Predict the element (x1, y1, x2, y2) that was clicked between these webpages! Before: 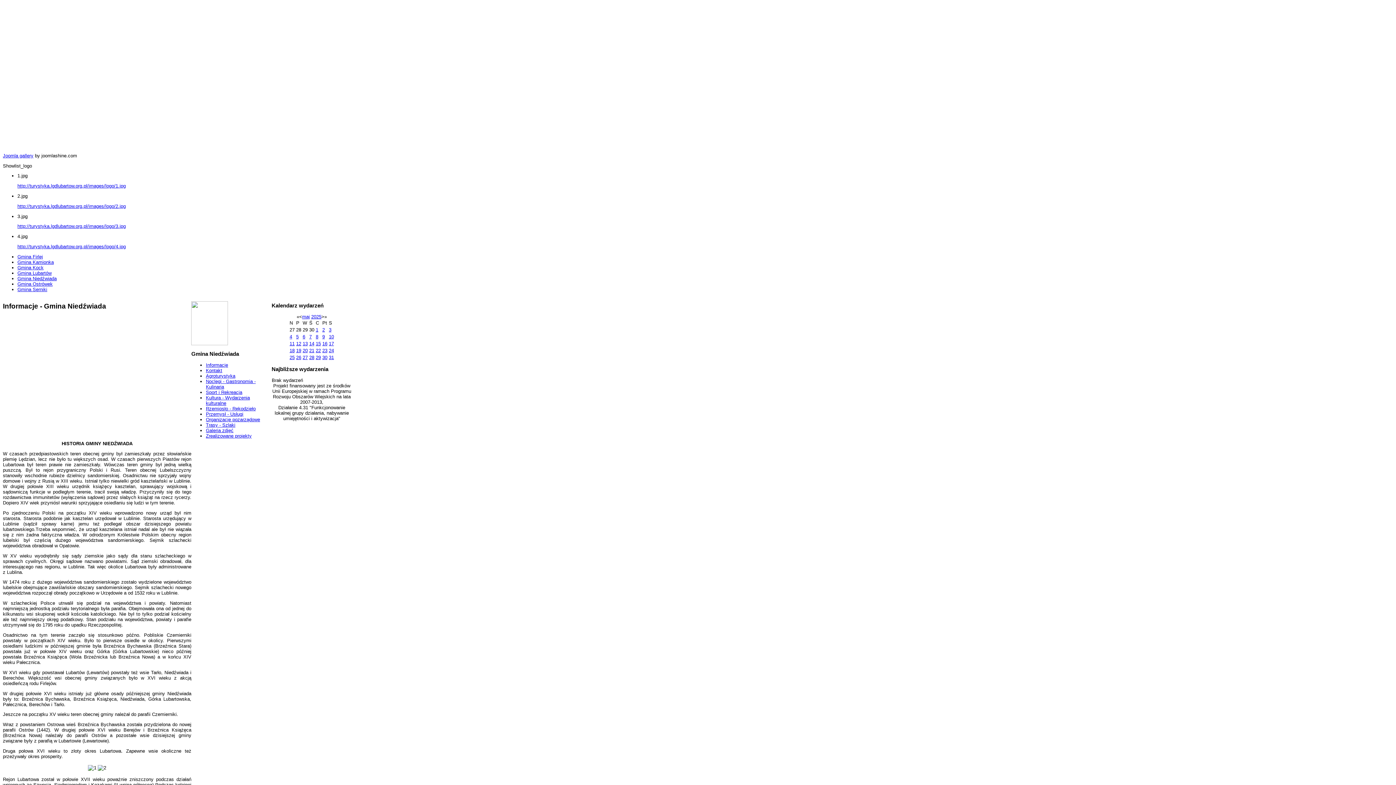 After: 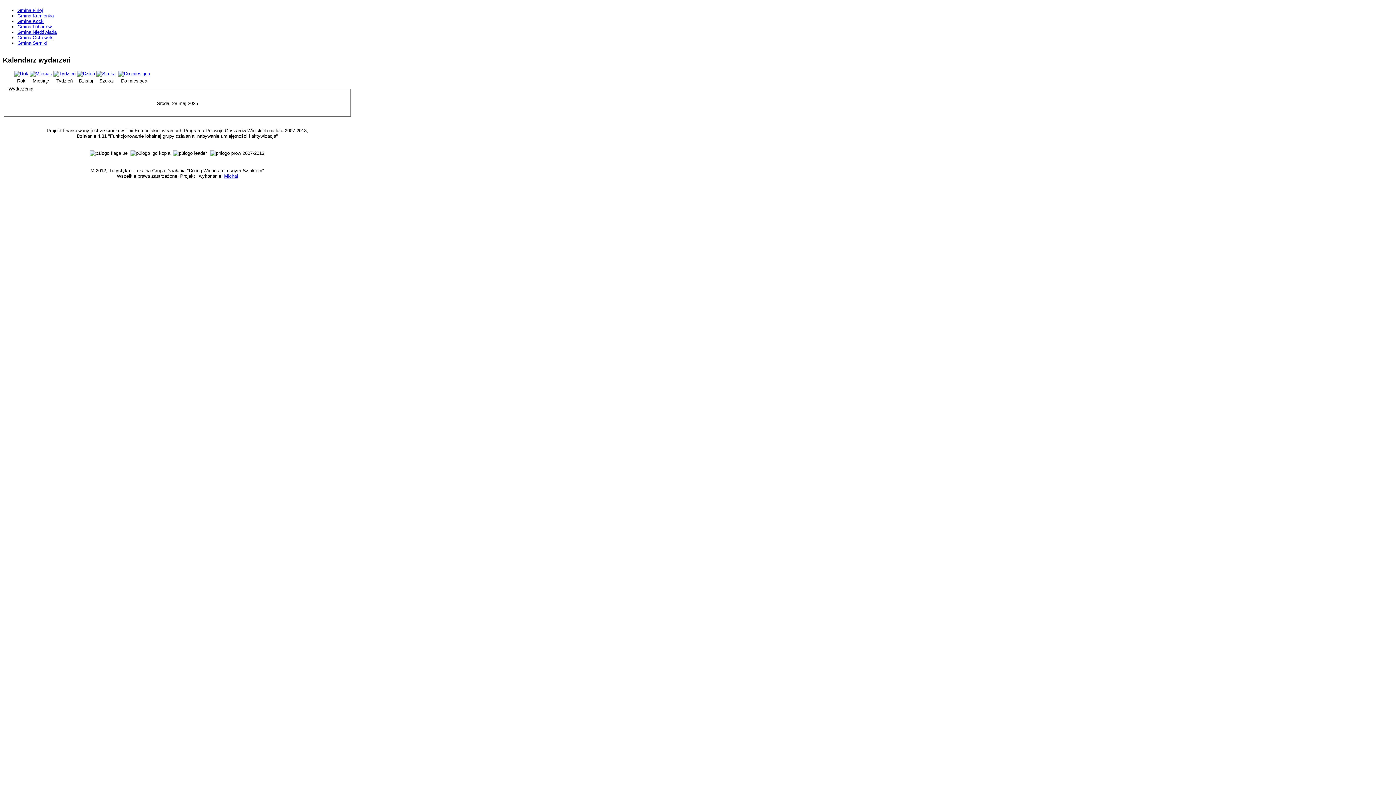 Action: bbox: (309, 354, 314, 360) label: 28